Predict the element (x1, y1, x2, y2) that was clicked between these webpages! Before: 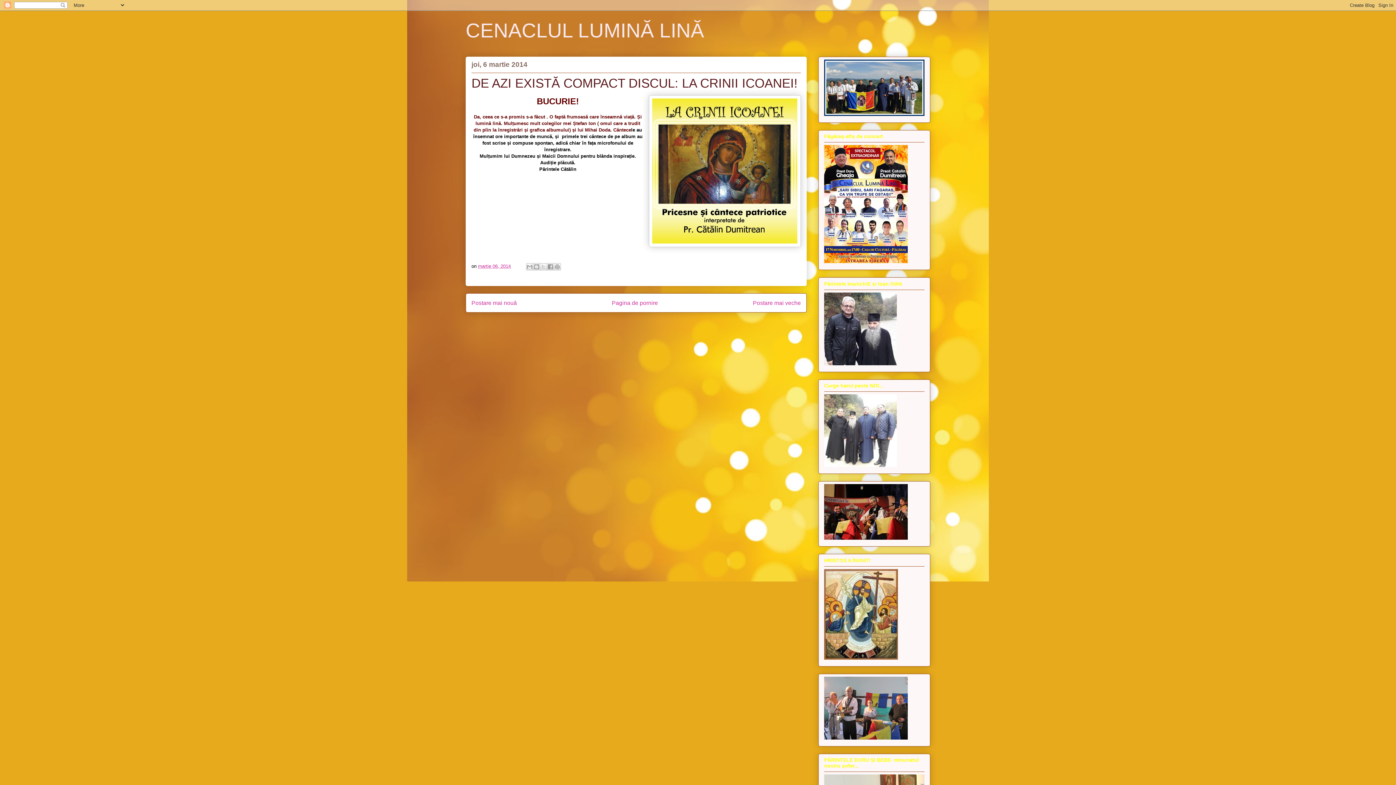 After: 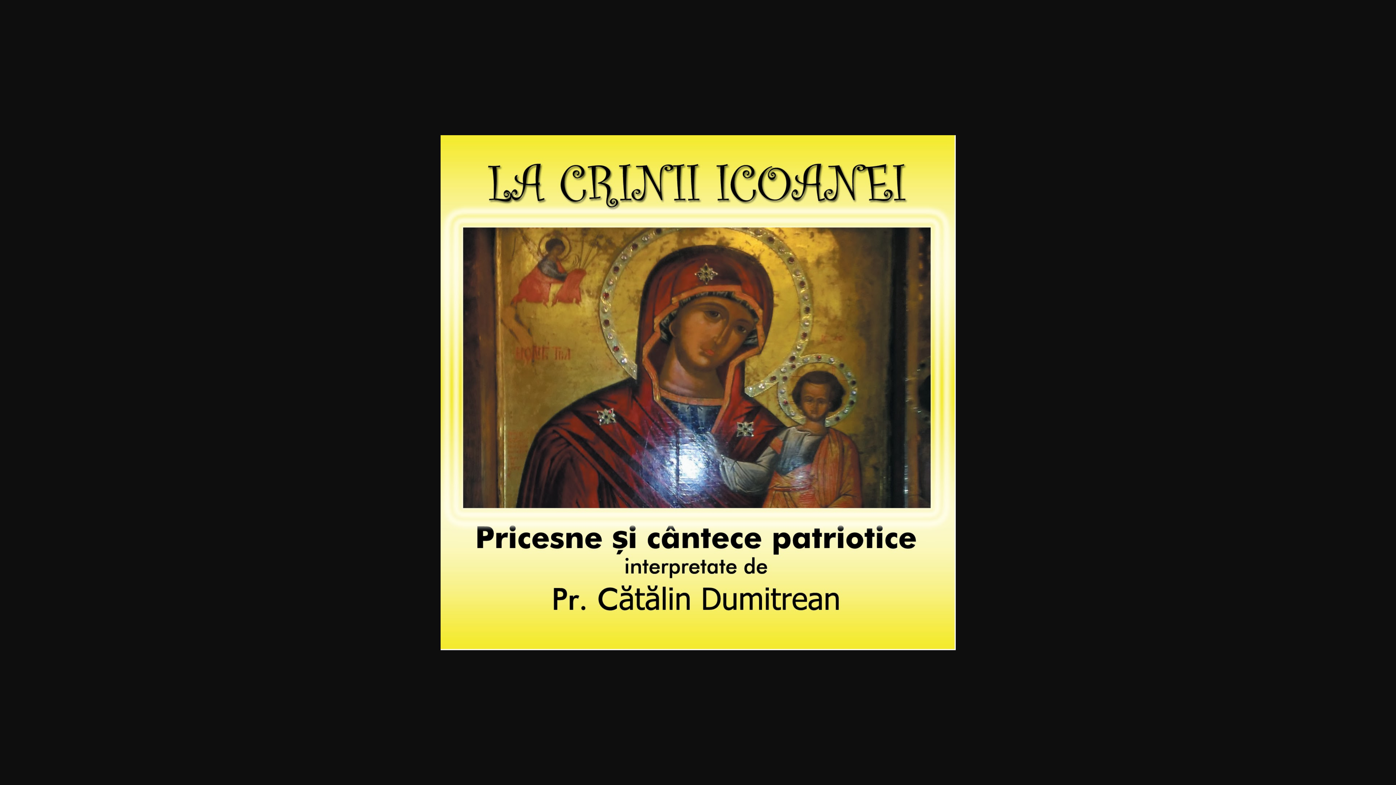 Action: bbox: (649, 95, 801, 249)